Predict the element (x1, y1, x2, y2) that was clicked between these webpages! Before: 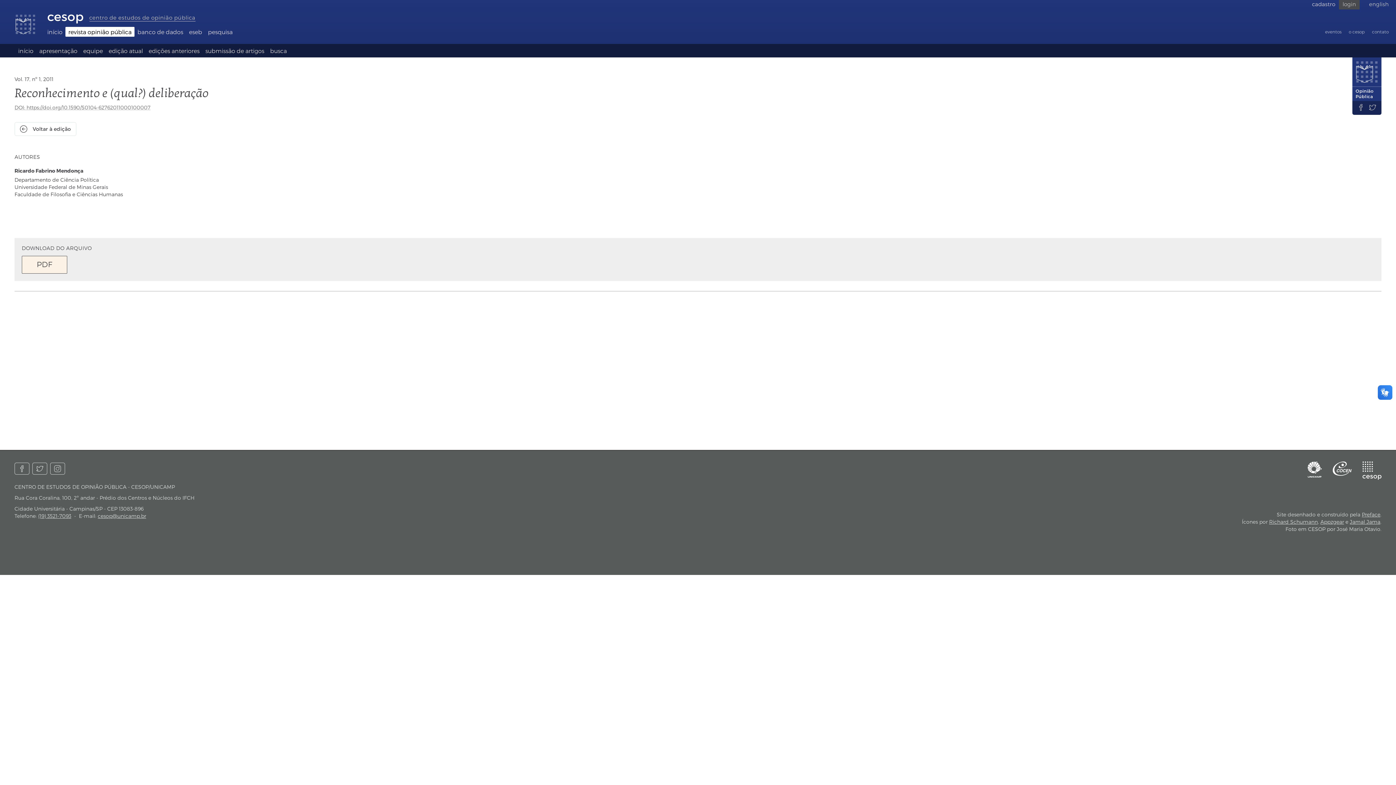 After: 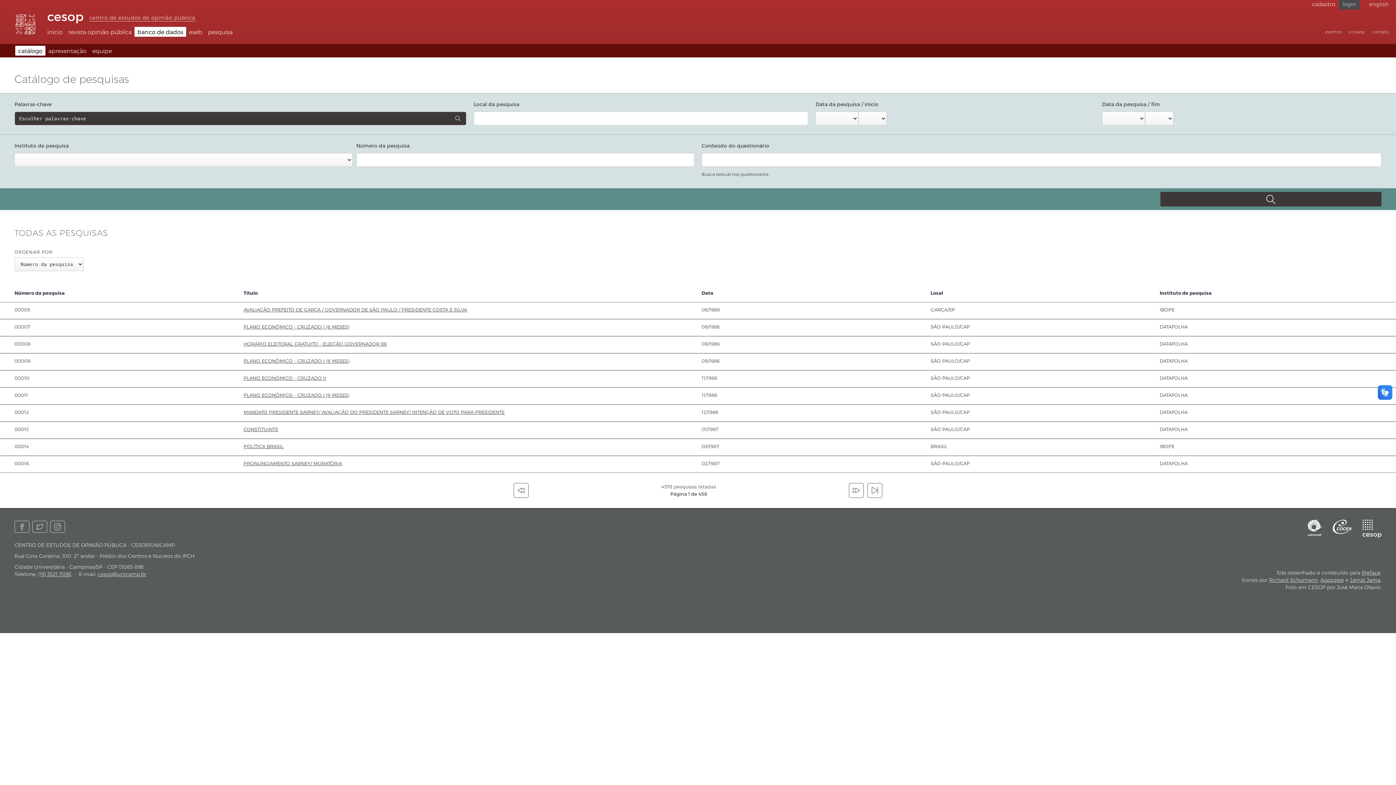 Action: bbox: (134, 26, 186, 36) label: banco de dados